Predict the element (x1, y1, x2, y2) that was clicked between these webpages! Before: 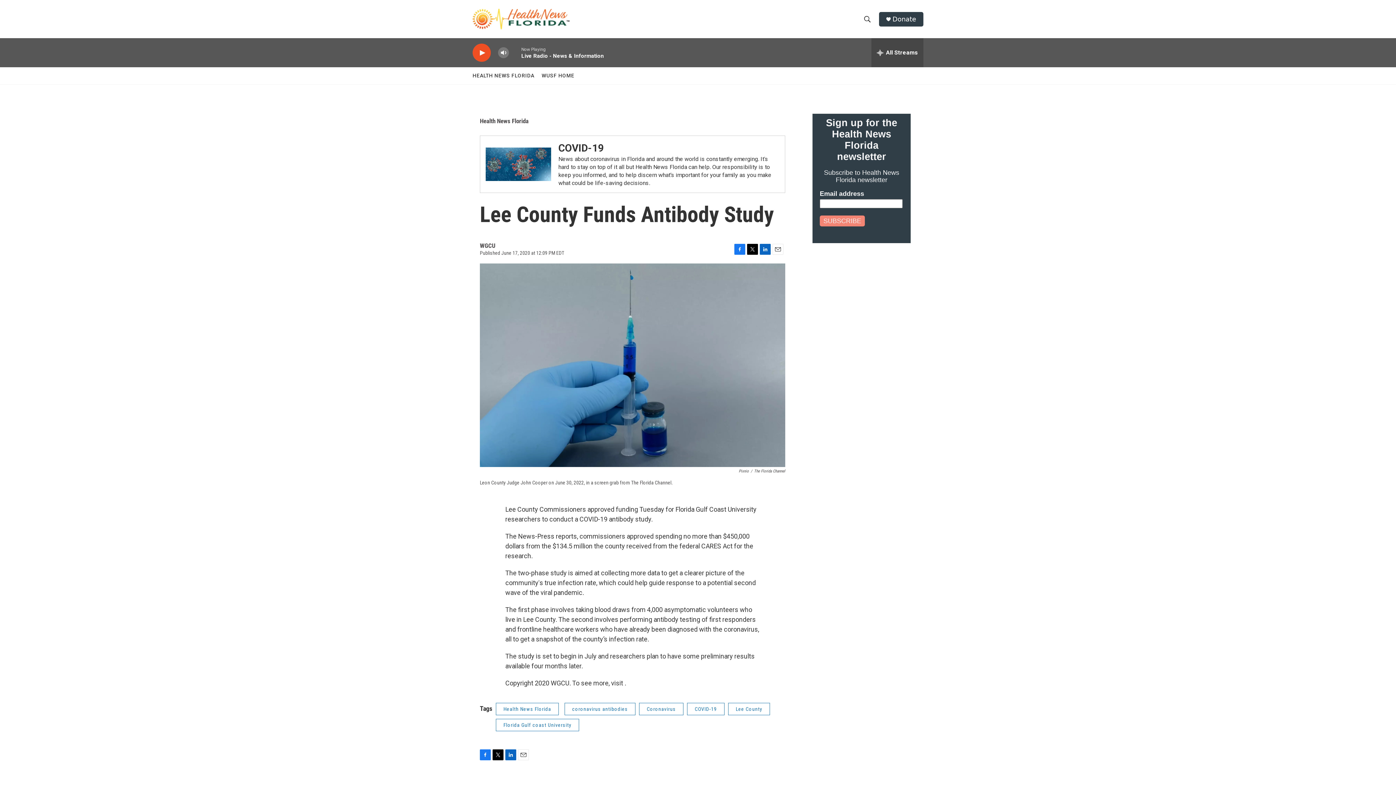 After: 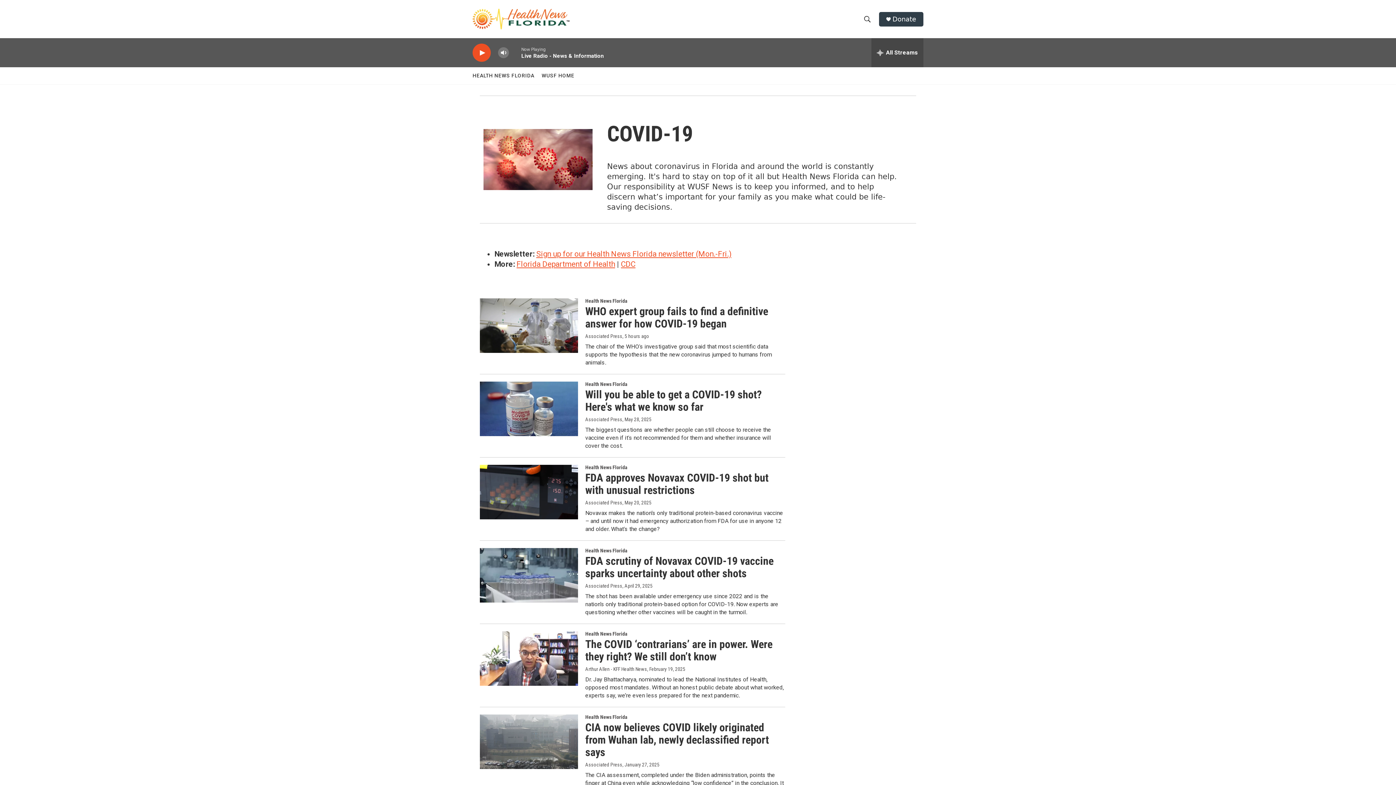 Action: label: COVID-19 bbox: (558, 142, 604, 154)